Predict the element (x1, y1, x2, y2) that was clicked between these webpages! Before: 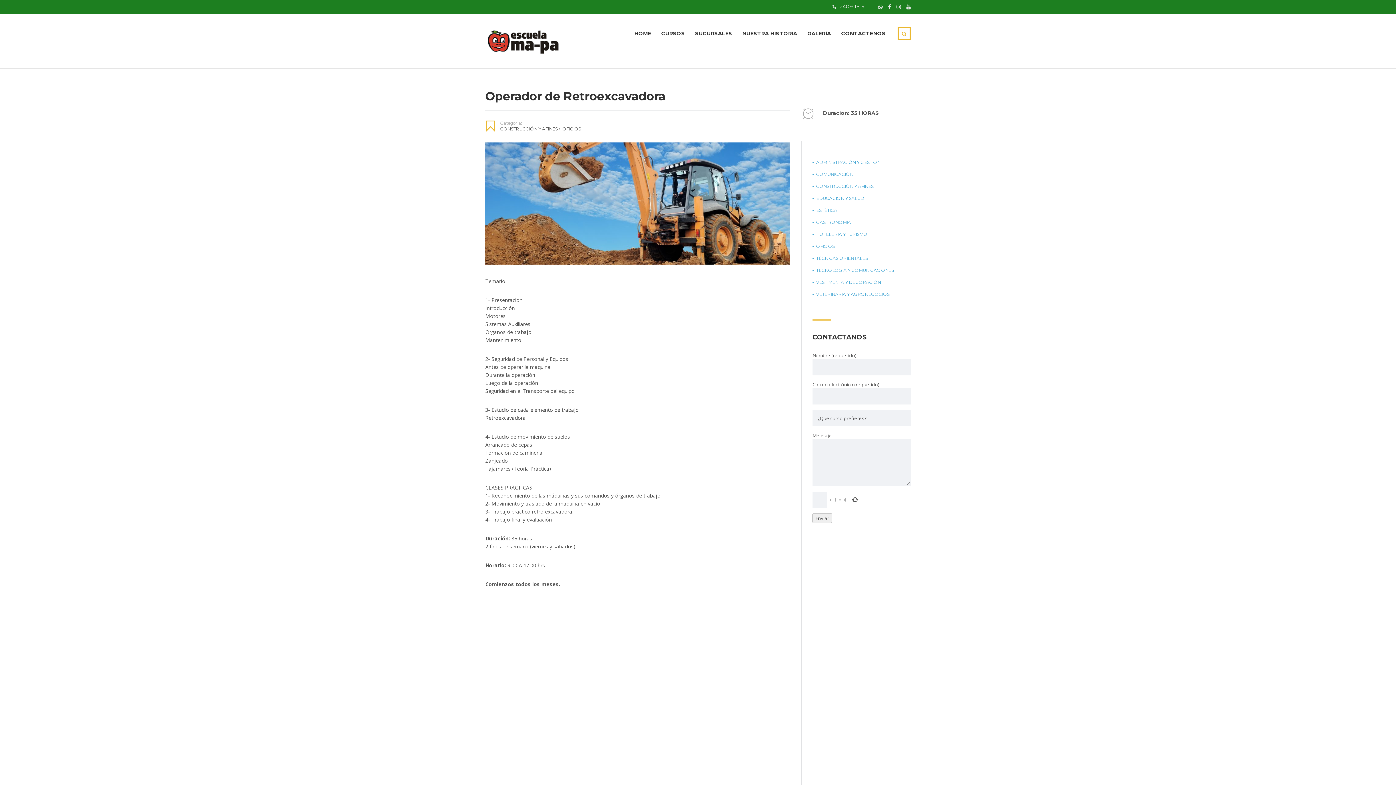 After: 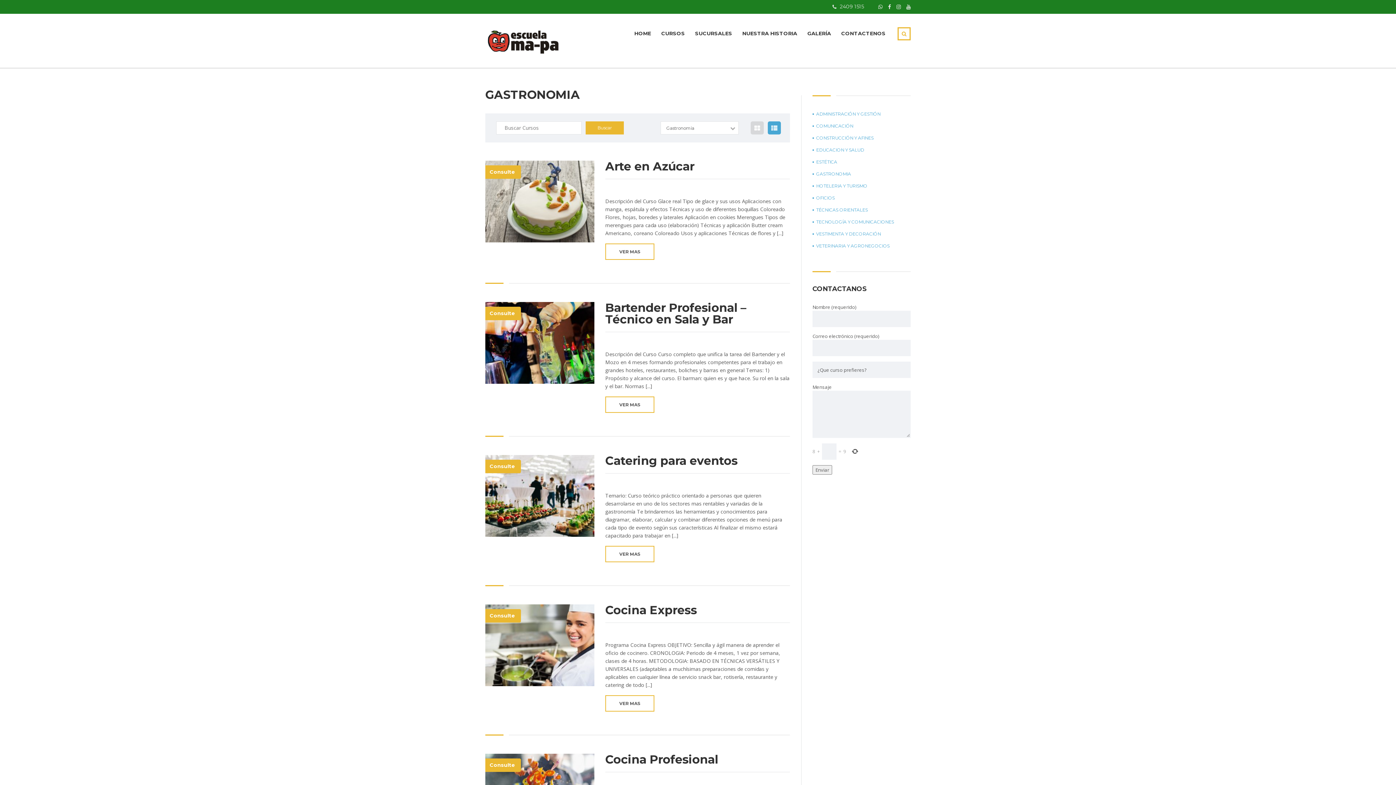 Action: bbox: (812, 218, 851, 226) label: GASTRONOMIA